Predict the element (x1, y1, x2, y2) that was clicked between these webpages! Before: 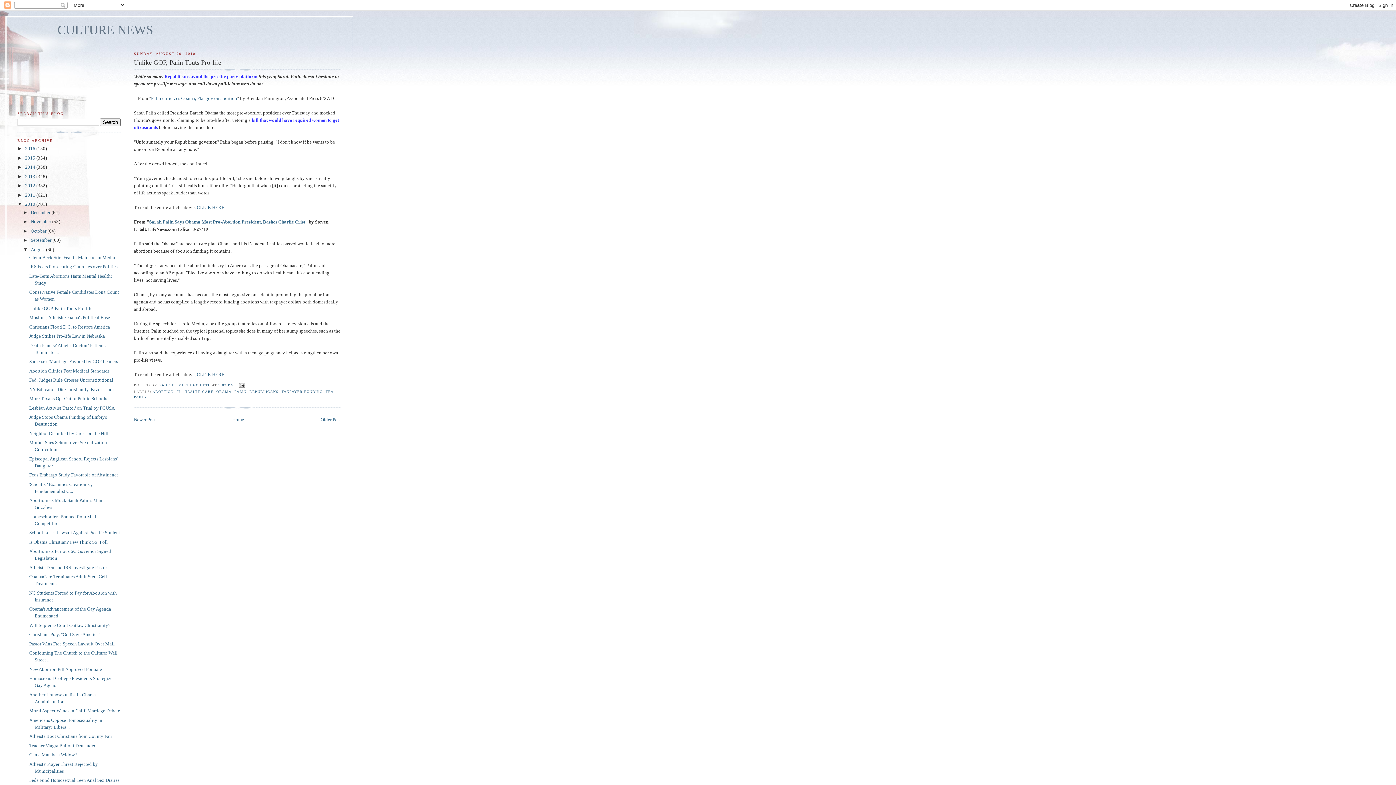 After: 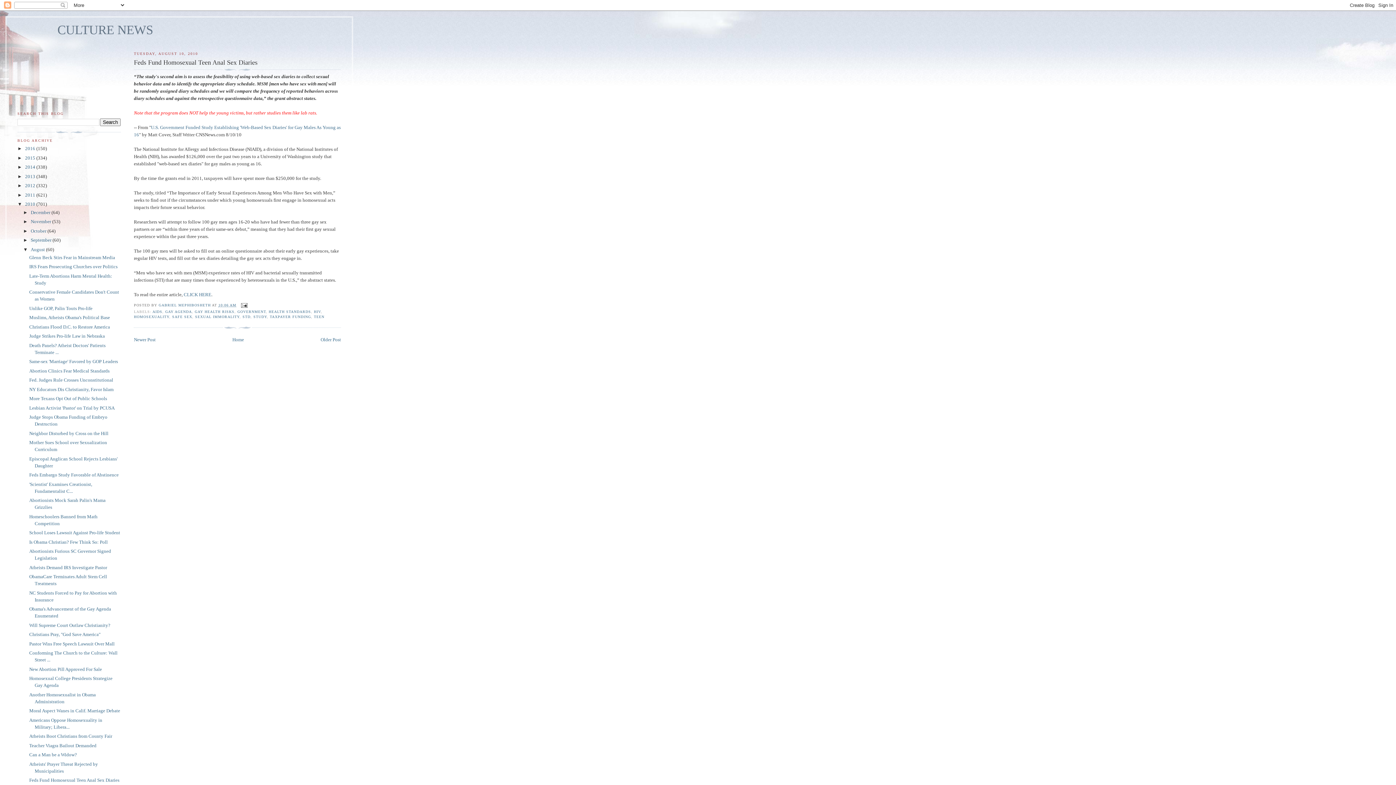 Action: label: Feds Fund Homosexual Teen Anal Sex Diaries bbox: (29, 777, 119, 783)